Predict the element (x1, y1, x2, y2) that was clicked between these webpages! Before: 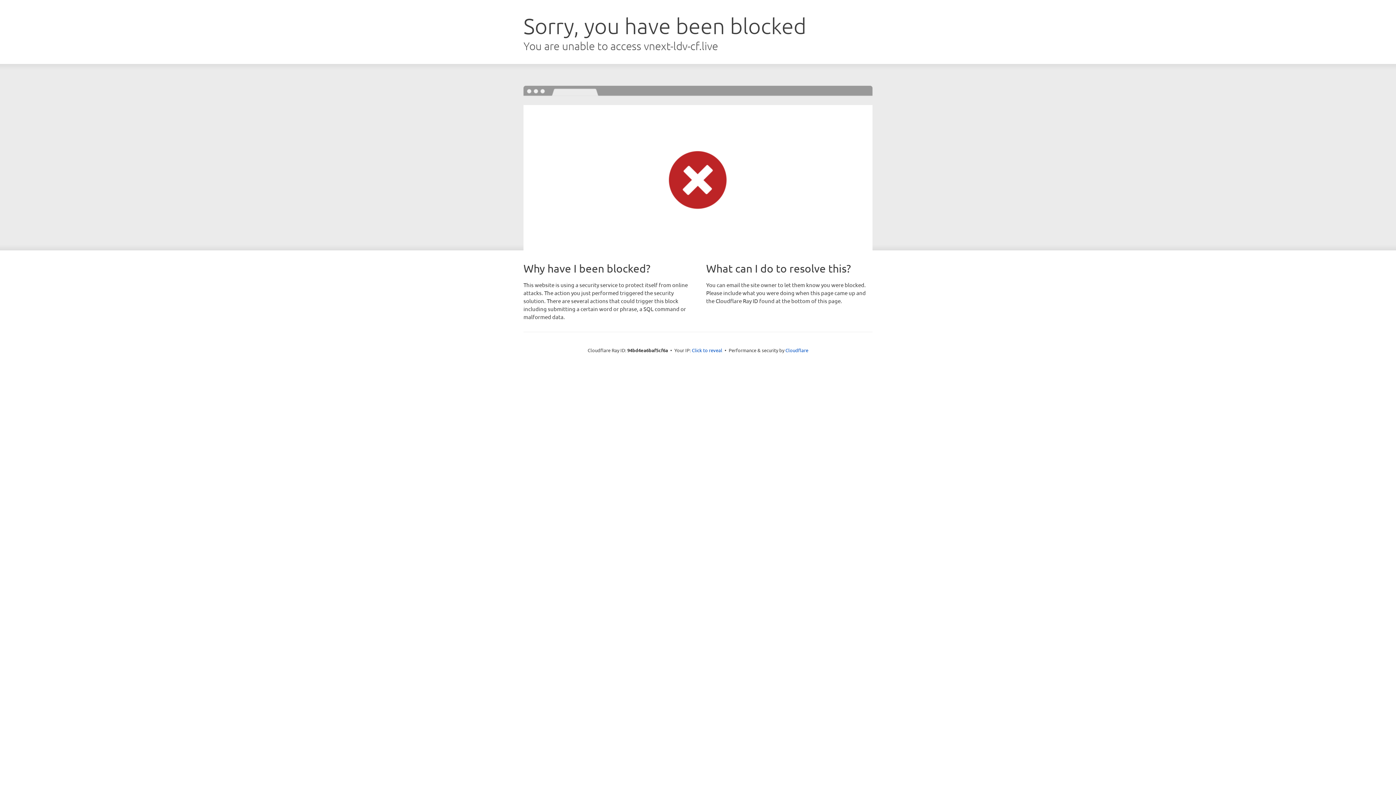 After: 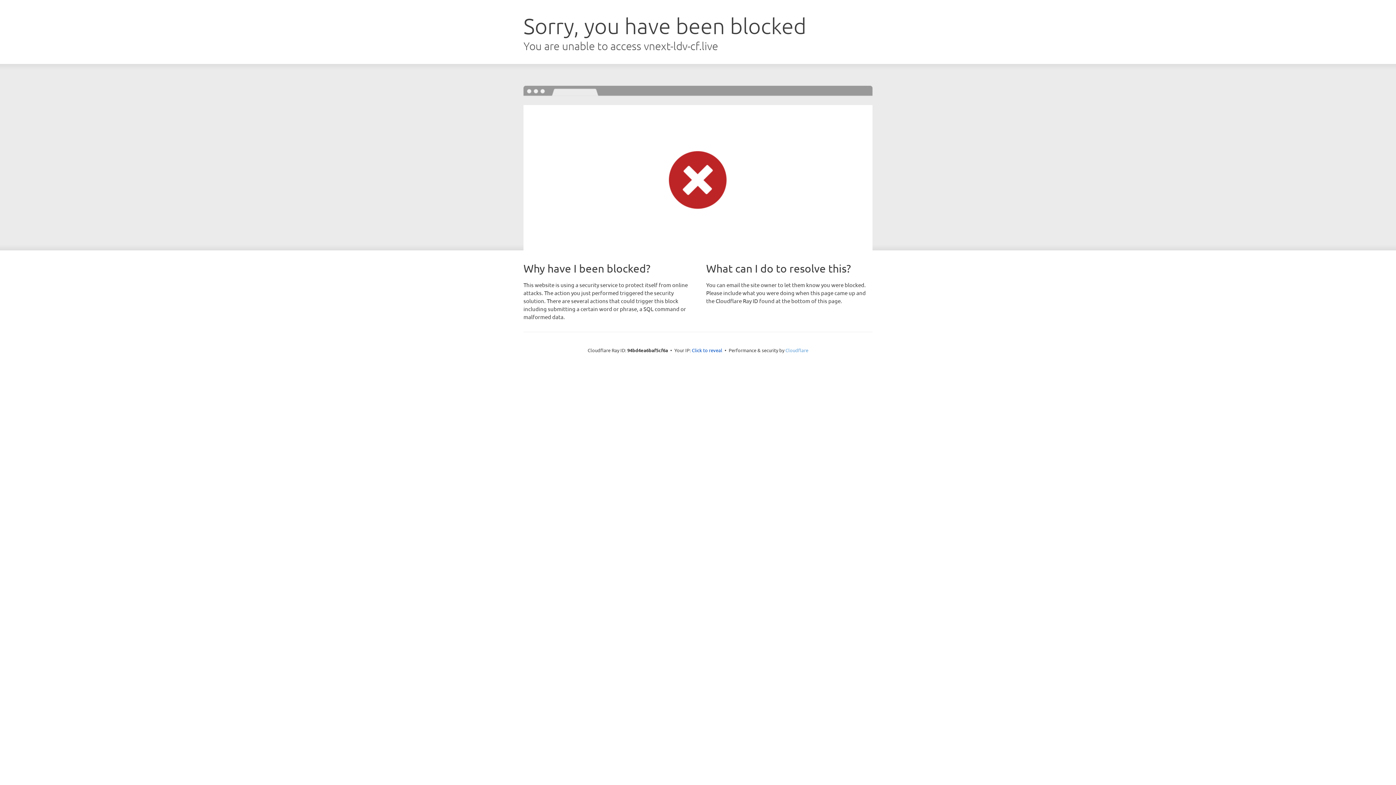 Action: bbox: (785, 347, 808, 353) label: Cloudflare